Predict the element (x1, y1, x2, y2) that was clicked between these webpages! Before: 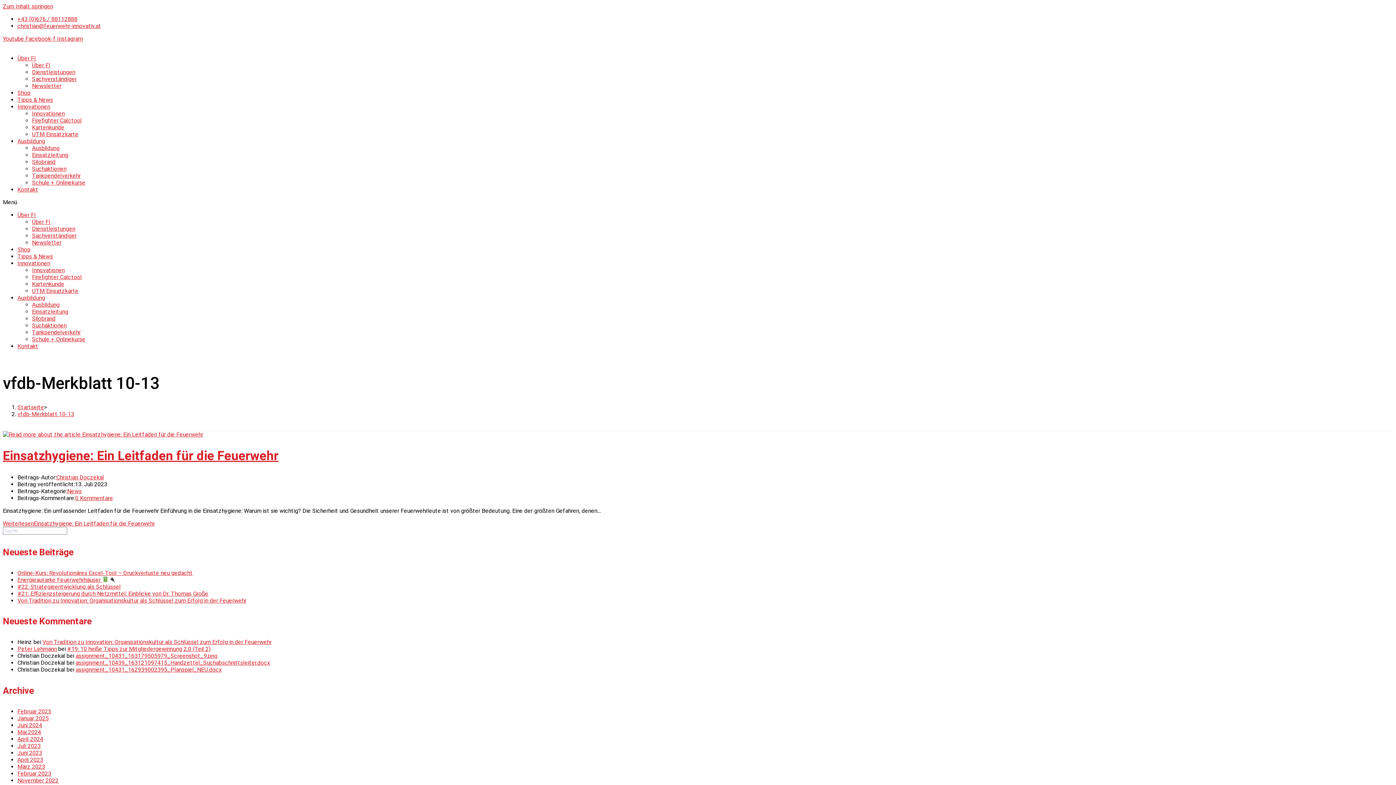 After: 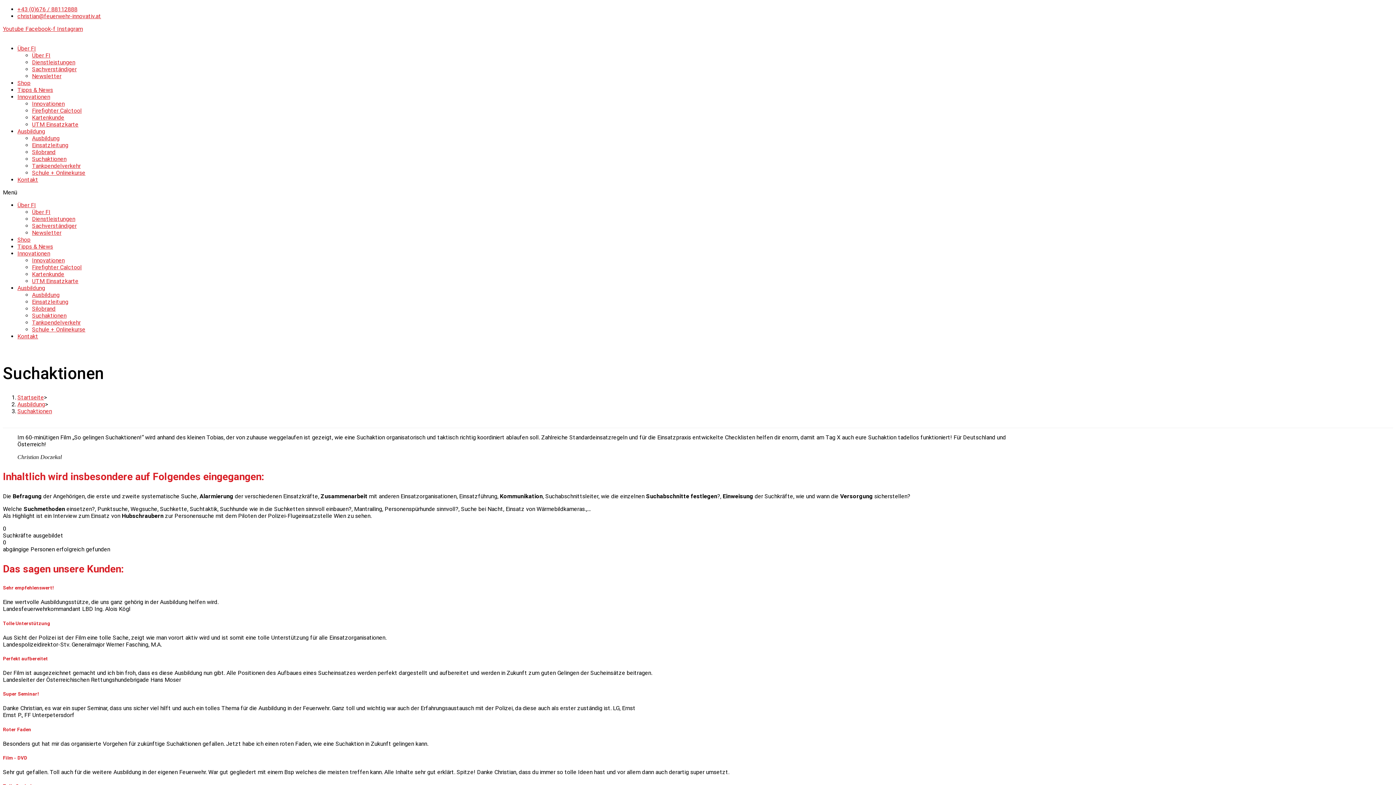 Action: label: Suchaktionen bbox: (32, 165, 66, 172)